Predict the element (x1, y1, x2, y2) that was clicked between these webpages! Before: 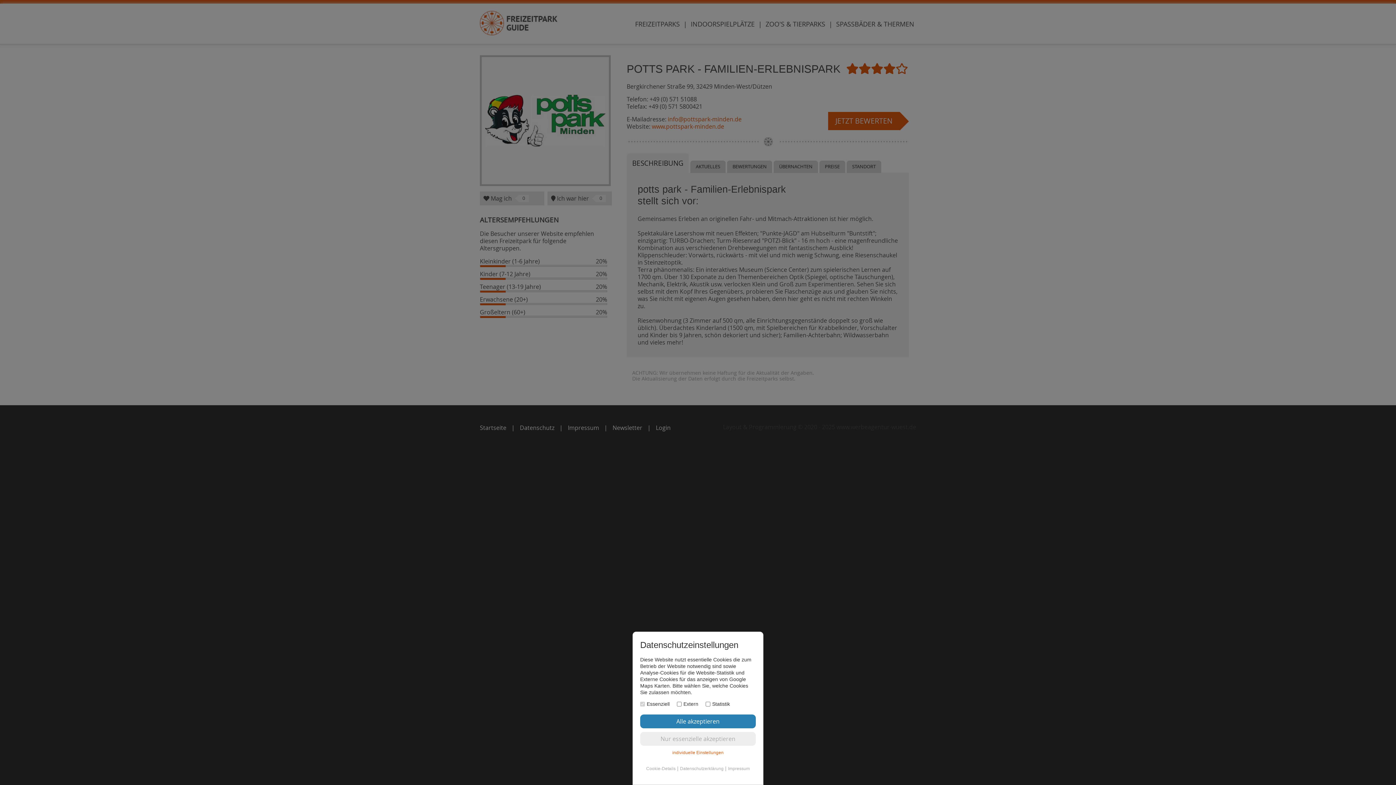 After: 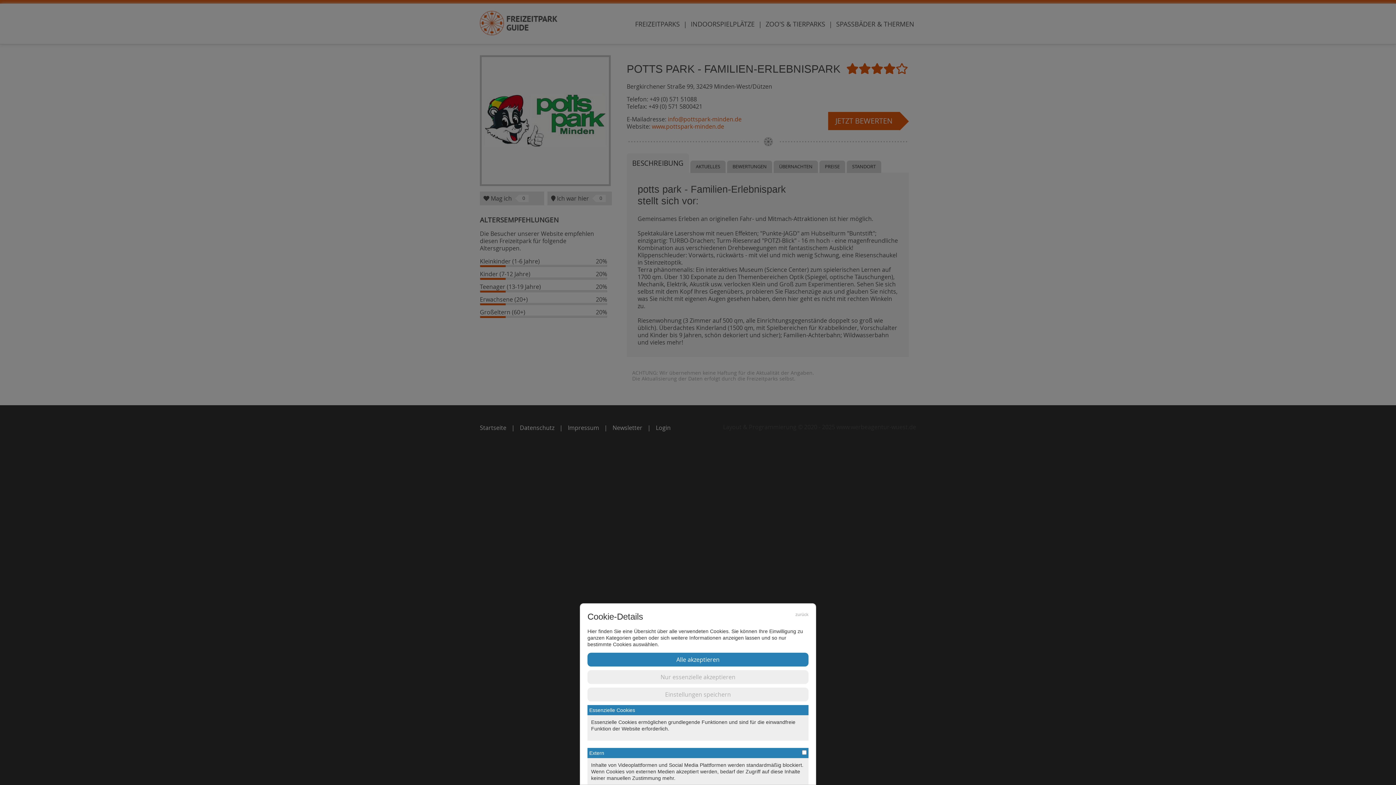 Action: label: Cookie-Details bbox: (646, 766, 675, 771)